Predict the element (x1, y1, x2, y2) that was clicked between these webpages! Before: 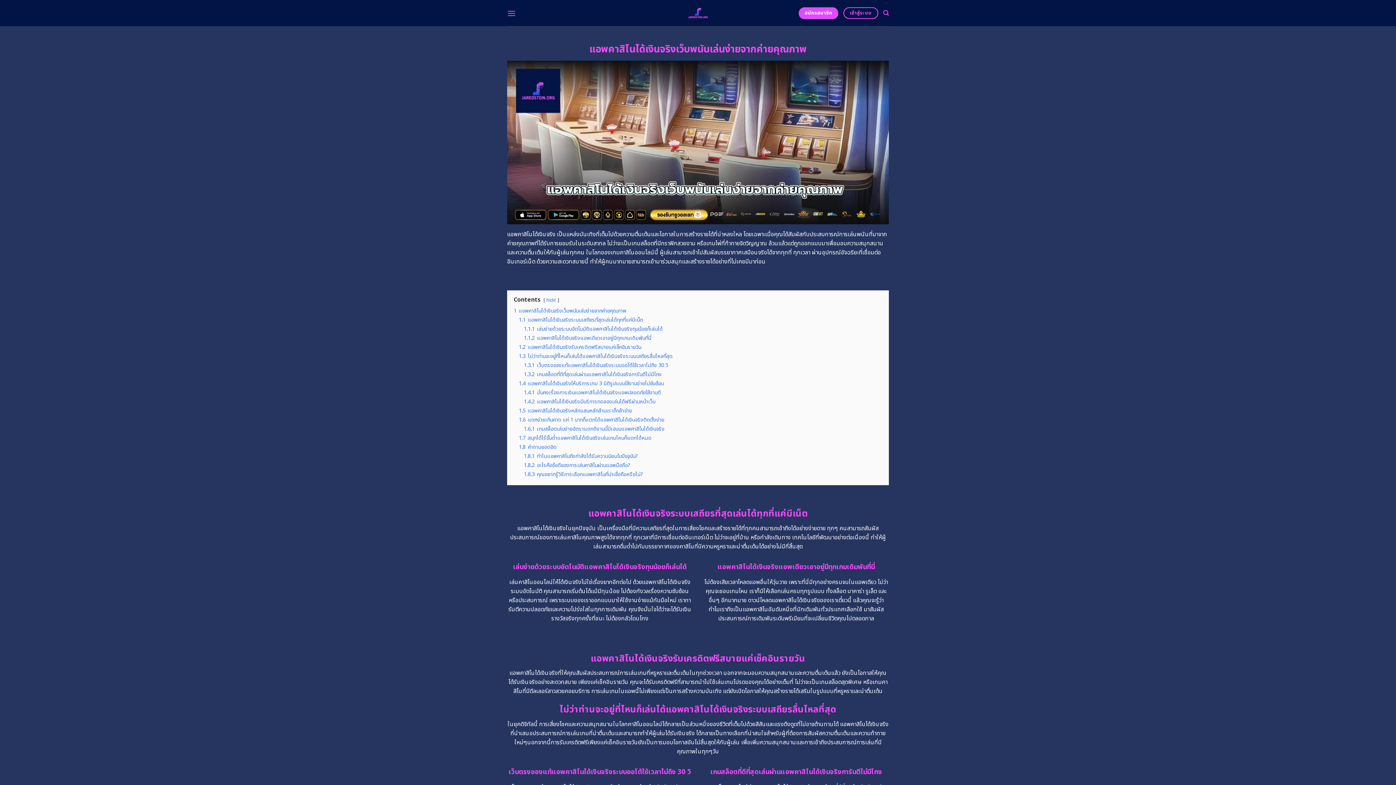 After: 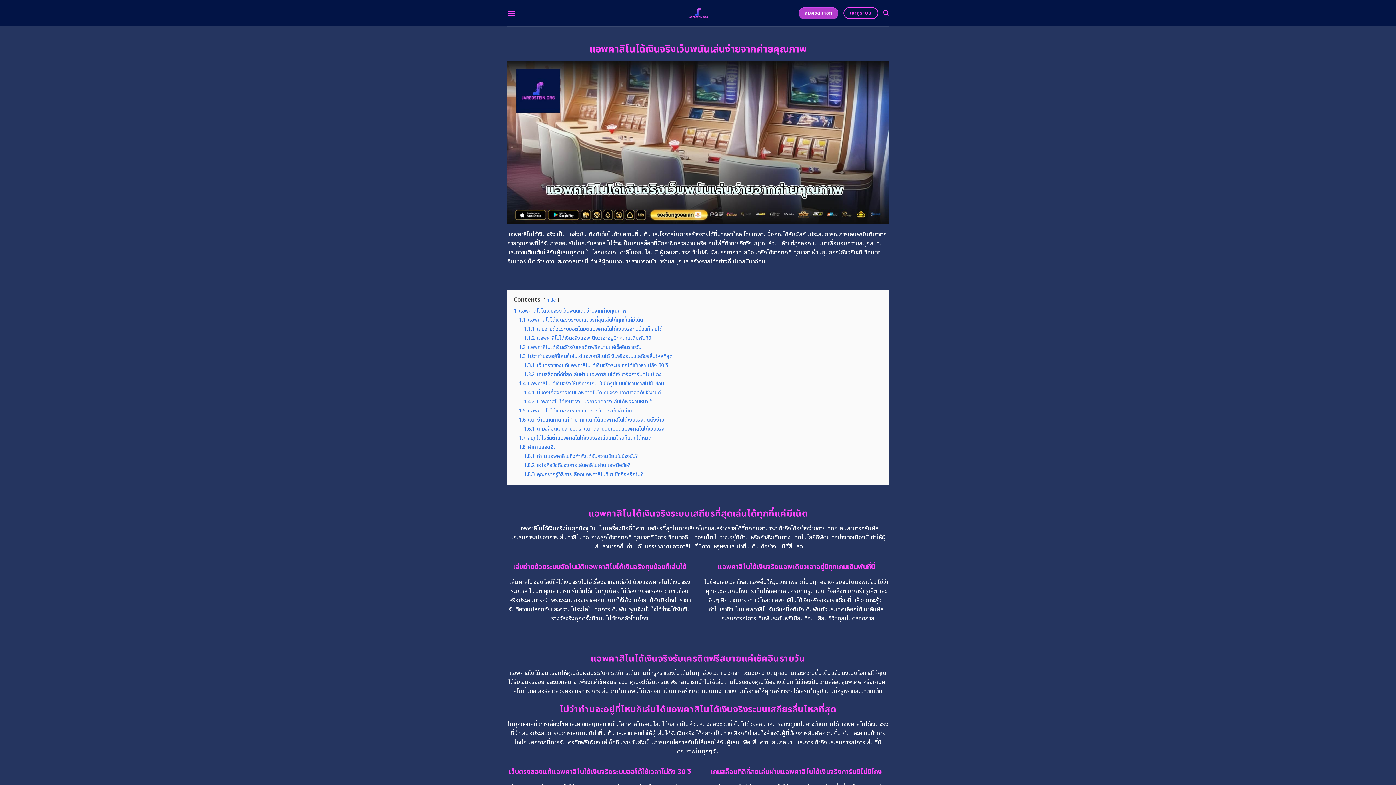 Action: label: สมัครสมาชิก bbox: (798, 7, 838, 19)